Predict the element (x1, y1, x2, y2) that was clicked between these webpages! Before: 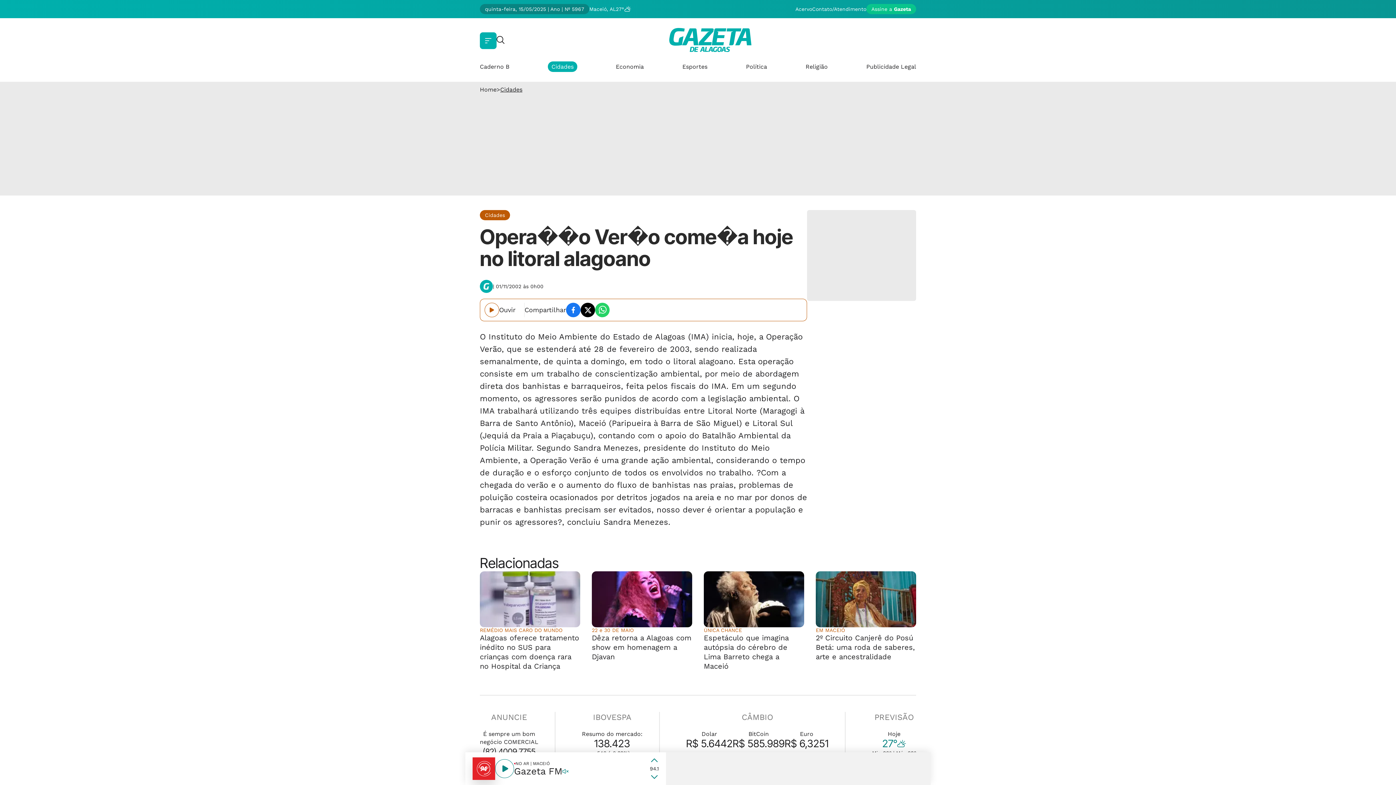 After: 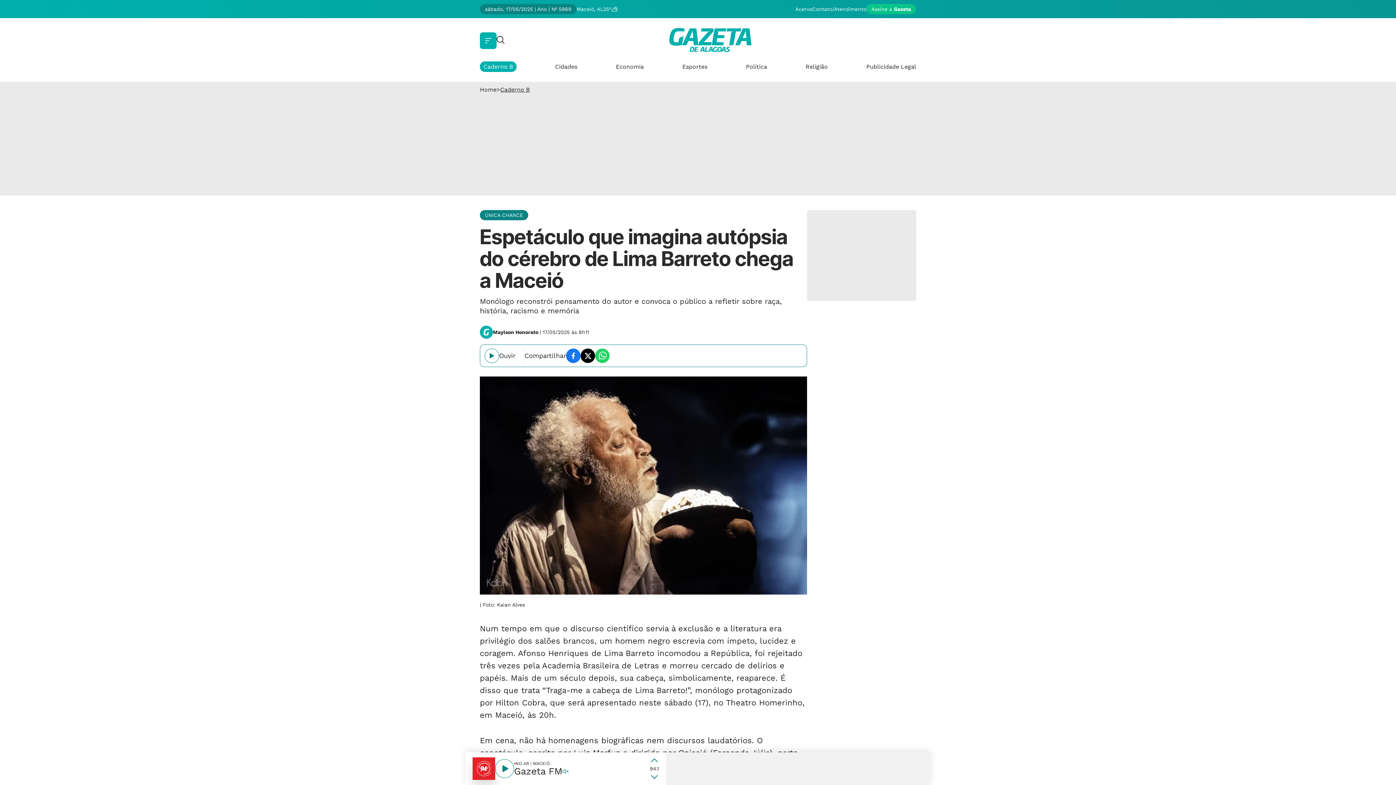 Action: bbox: (704, 571, 804, 671) label: Espetáculo que imagina autópsia do cérebro de Lima Barreto chega a Maceió